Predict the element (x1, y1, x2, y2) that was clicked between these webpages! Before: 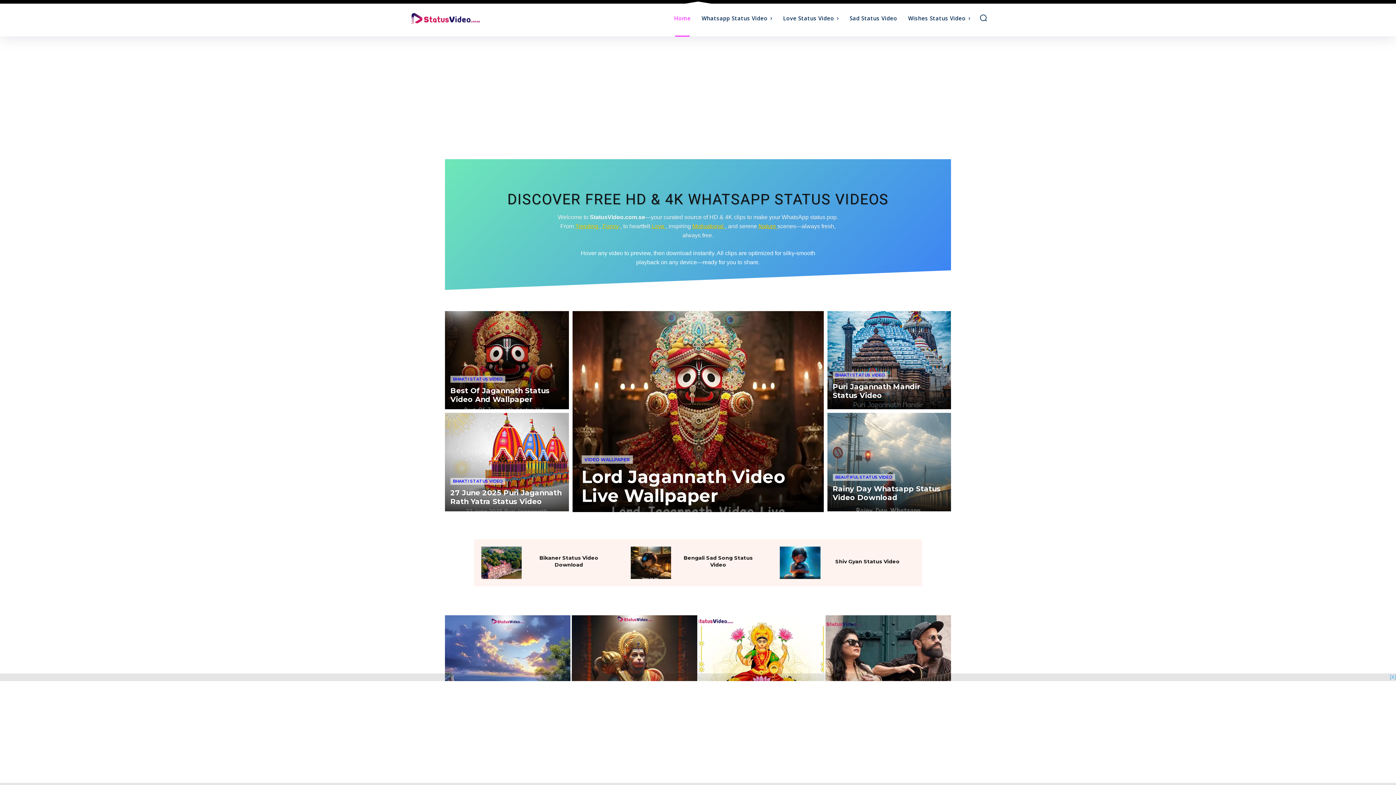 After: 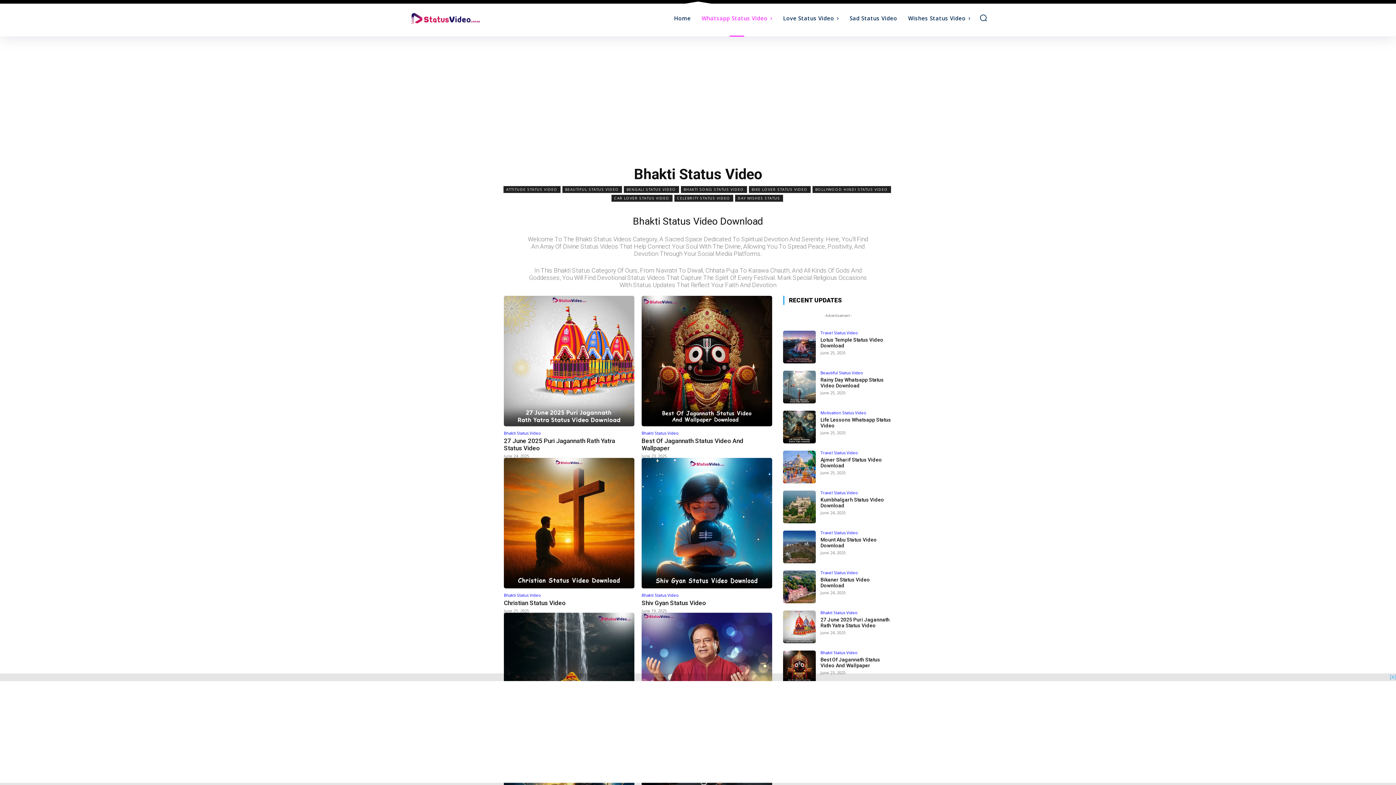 Action: label: BHAKTI STATUS VIDEO bbox: (450, 376, 505, 383)